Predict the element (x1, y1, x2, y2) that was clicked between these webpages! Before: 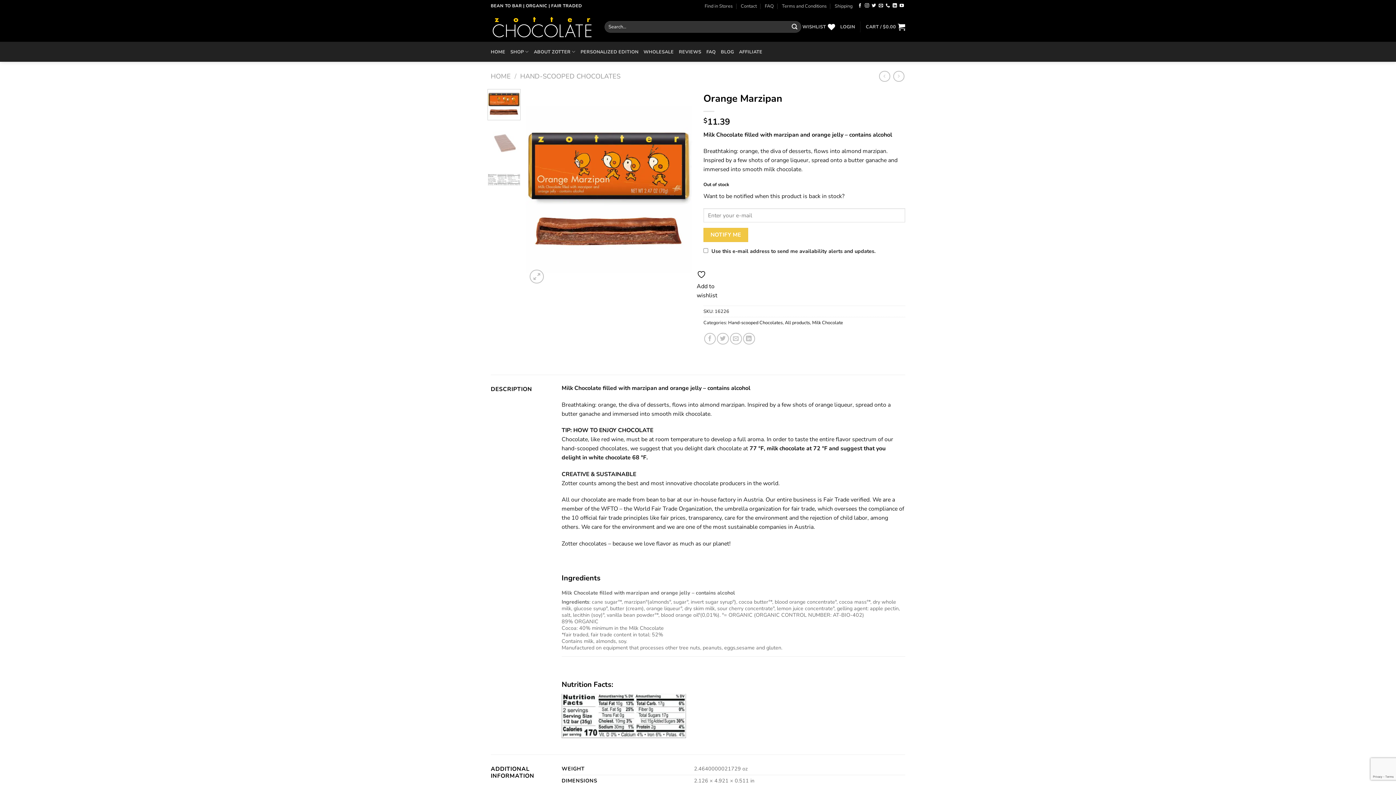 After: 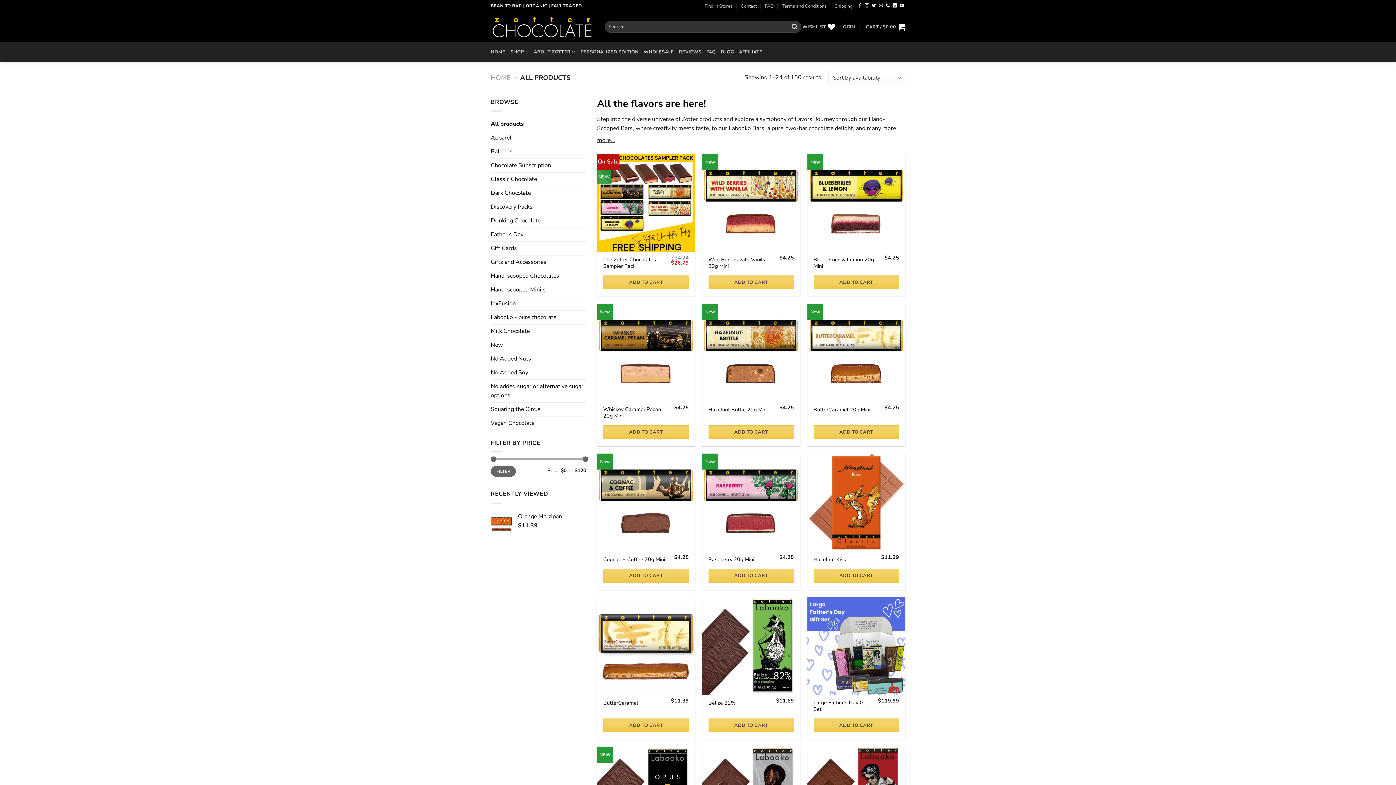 Action: bbox: (785, 319, 810, 325) label: All products